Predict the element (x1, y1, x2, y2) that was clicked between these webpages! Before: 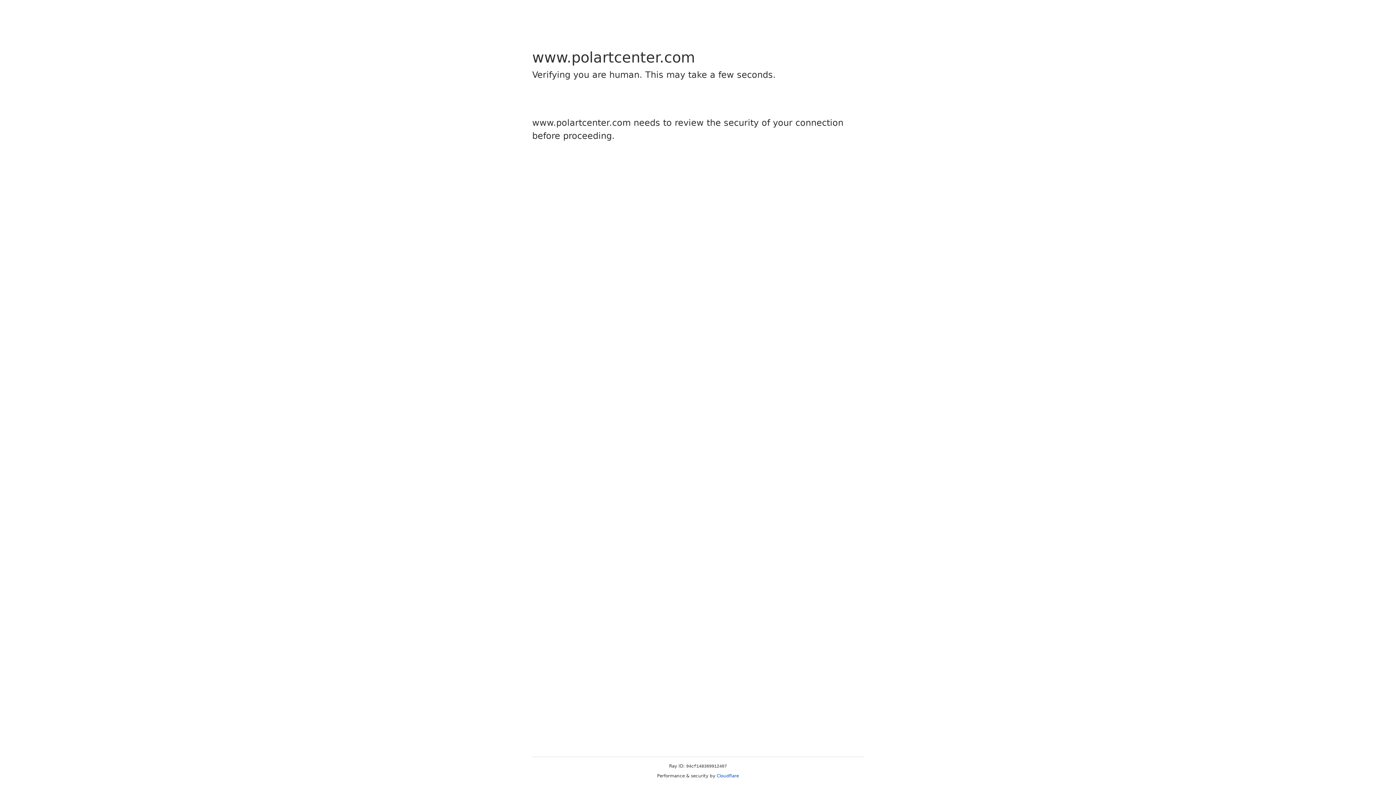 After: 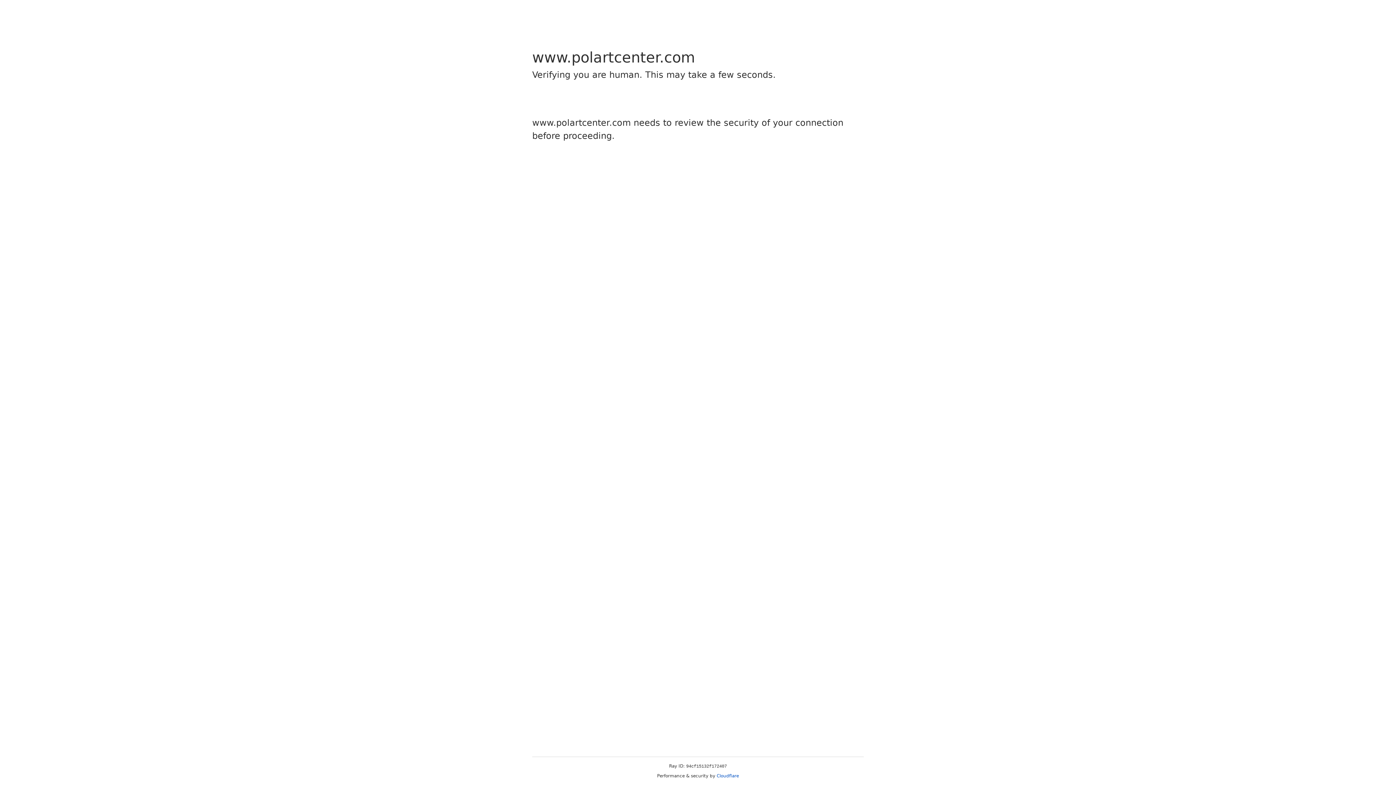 Action: bbox: (716, 773, 739, 778) label: Cloudflare